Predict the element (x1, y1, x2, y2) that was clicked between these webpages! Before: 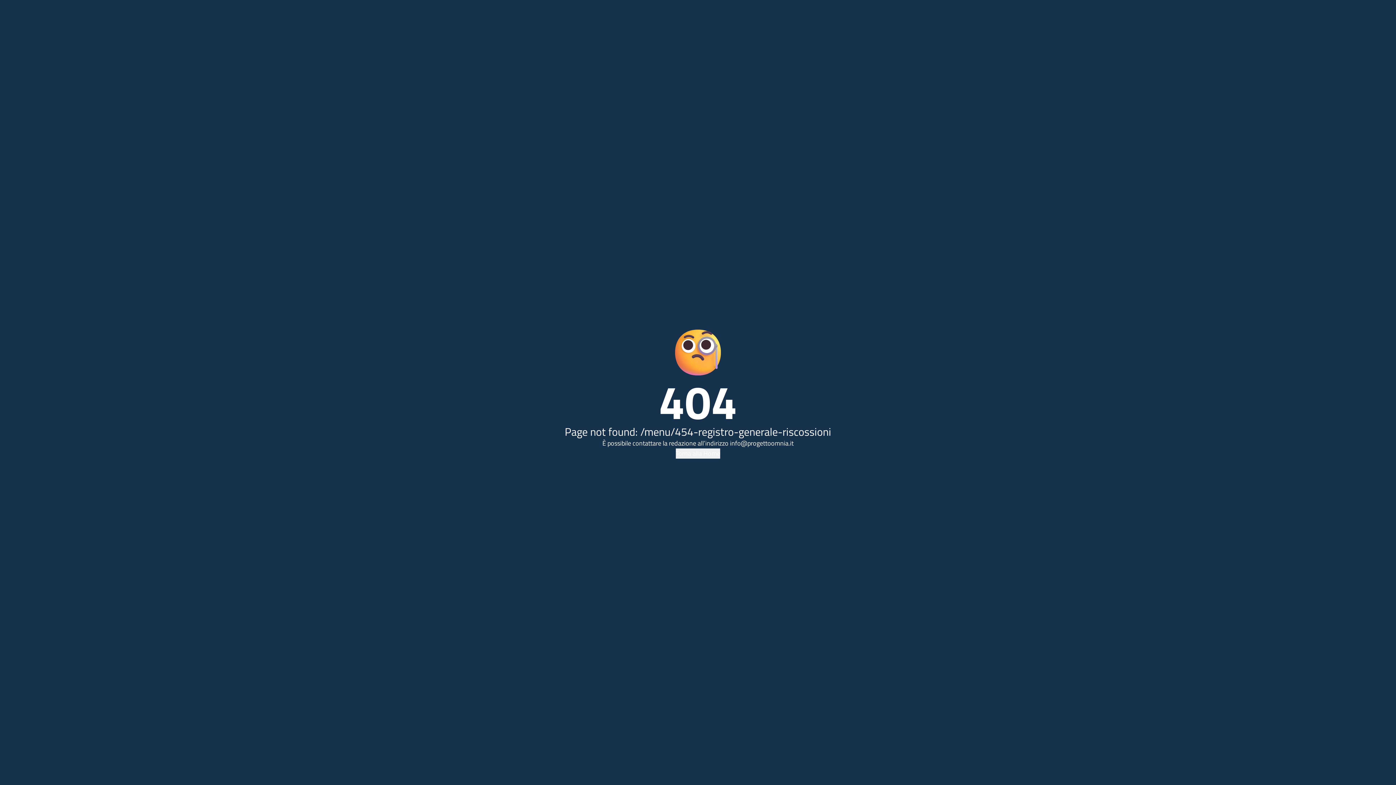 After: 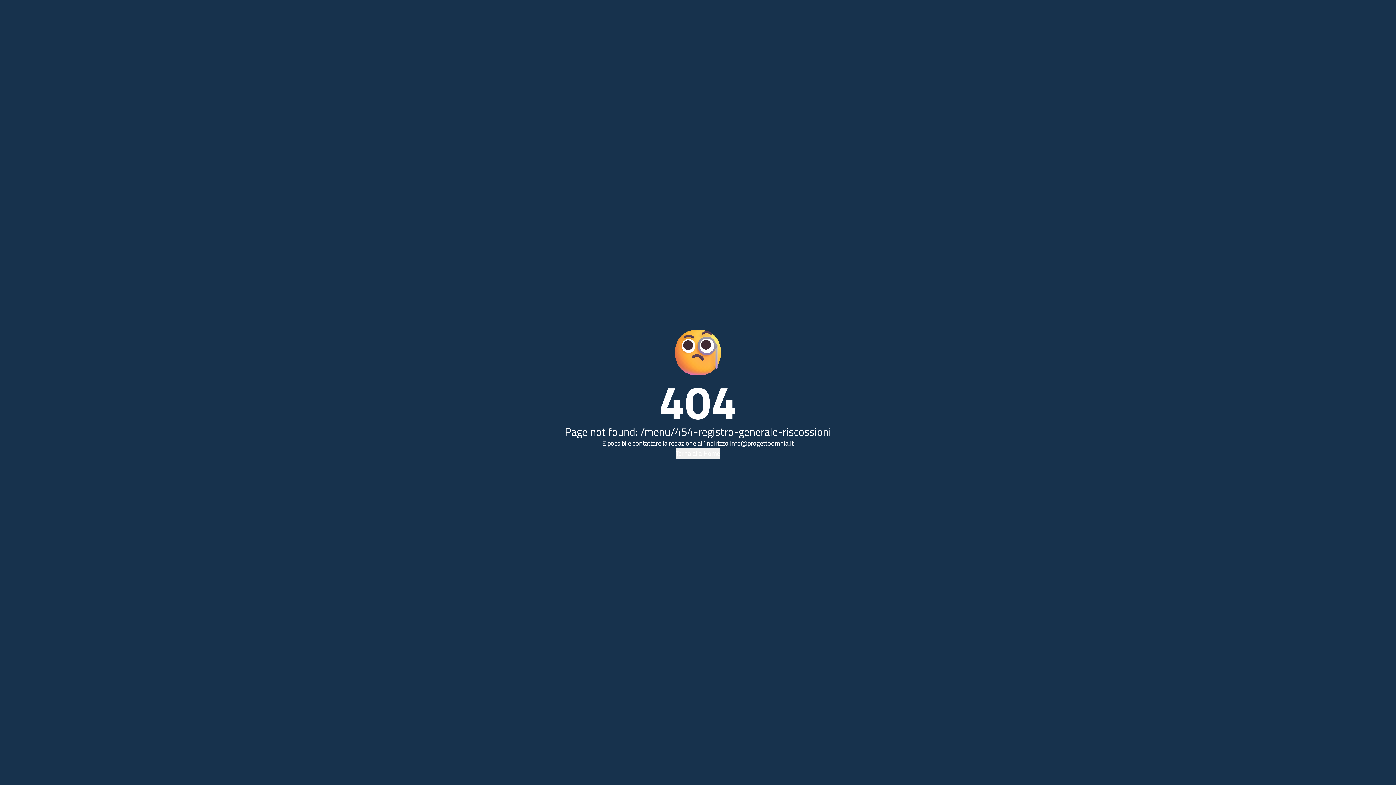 Action: bbox: (730, 438, 793, 448) label: info@progettoomnia.it